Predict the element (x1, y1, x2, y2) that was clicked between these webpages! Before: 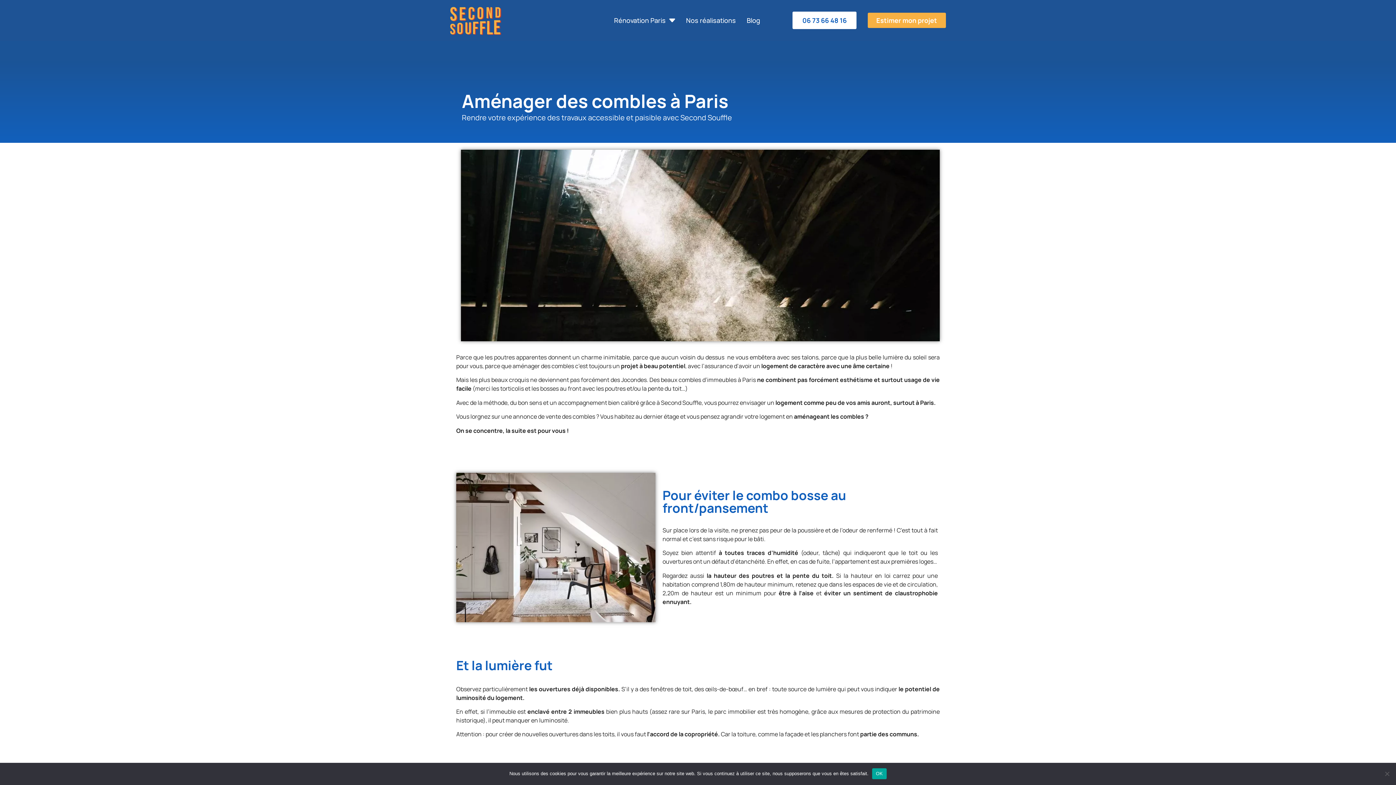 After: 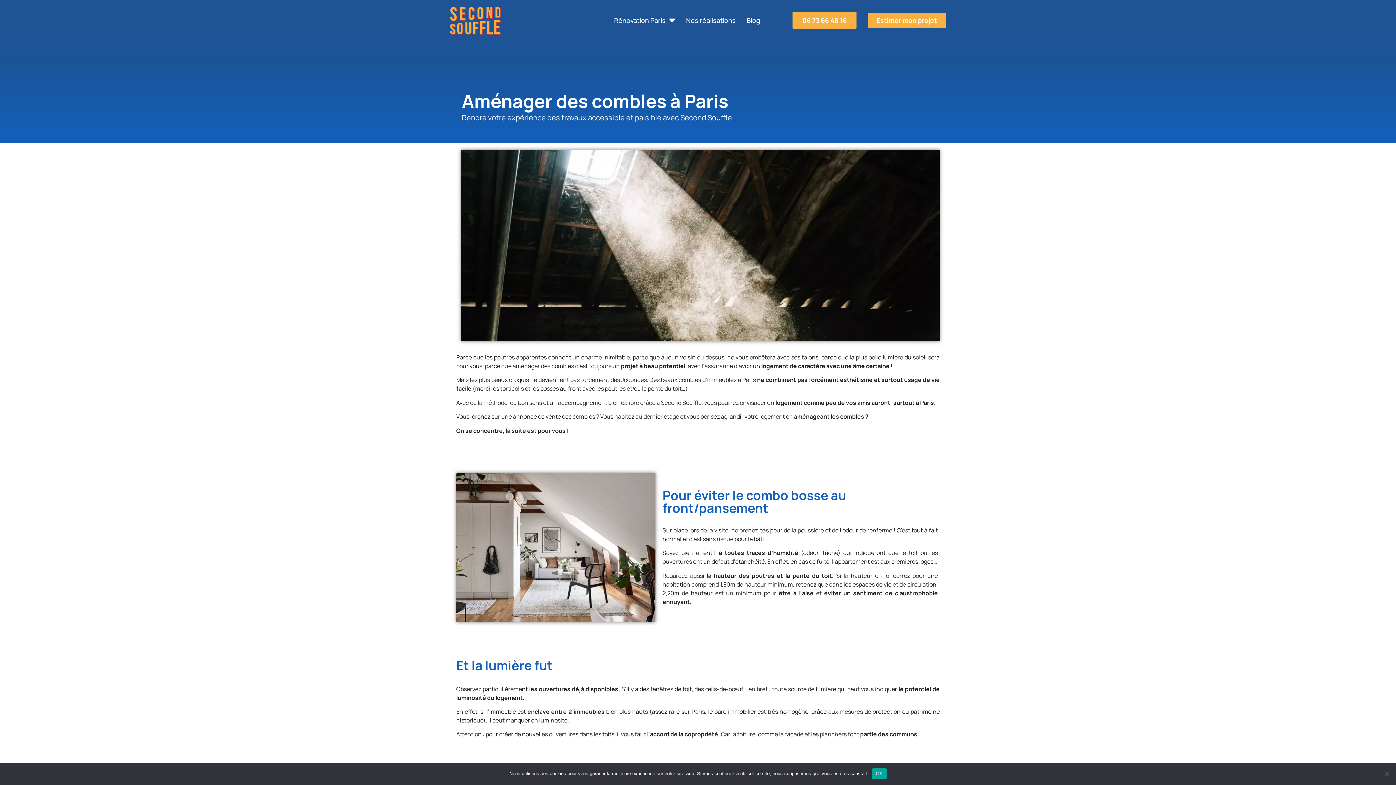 Action: bbox: (792, 11, 856, 29) label: 06 73 66 48 16